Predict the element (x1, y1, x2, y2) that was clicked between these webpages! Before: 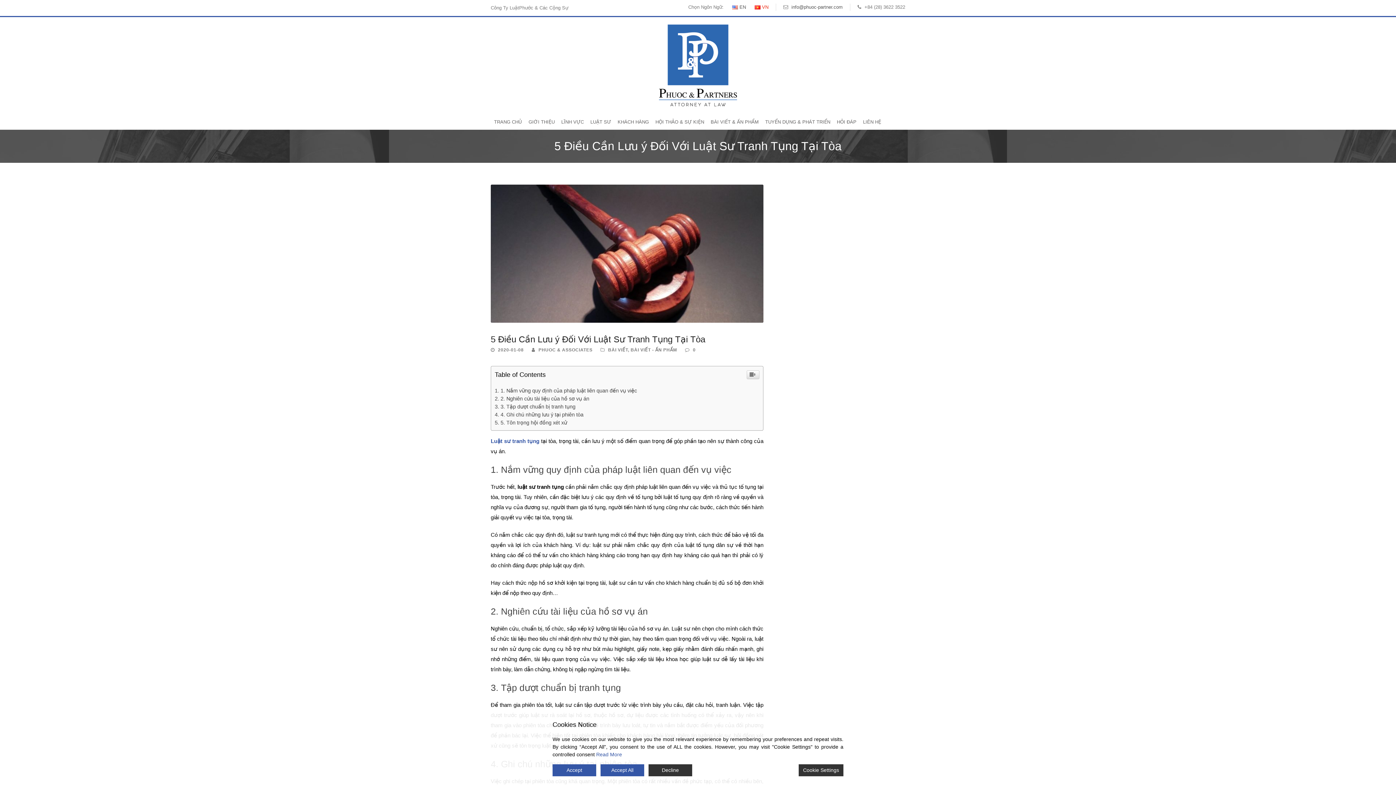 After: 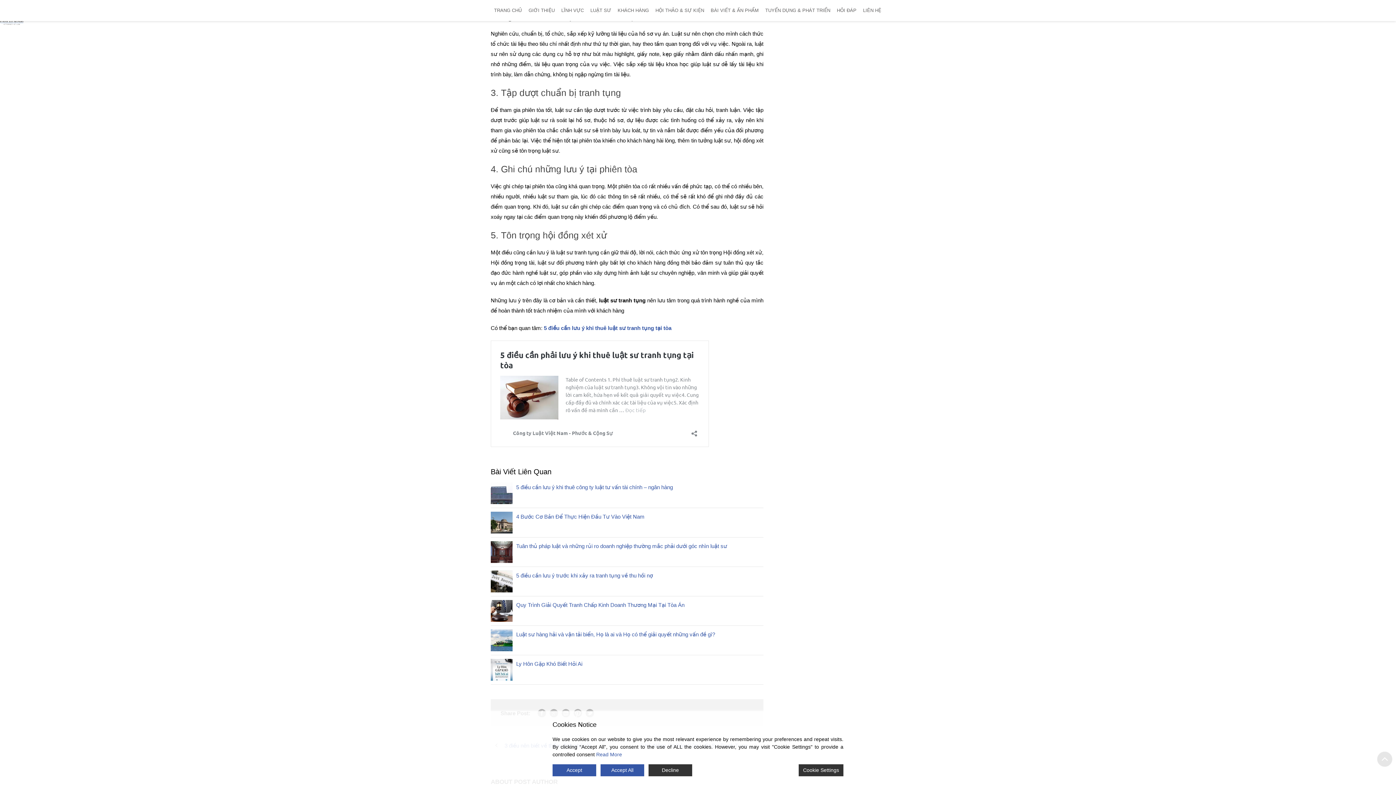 Action: bbox: (494, 395, 589, 401) label: 2. Nghiên cứu tài liệu của hồ sơ vụ án